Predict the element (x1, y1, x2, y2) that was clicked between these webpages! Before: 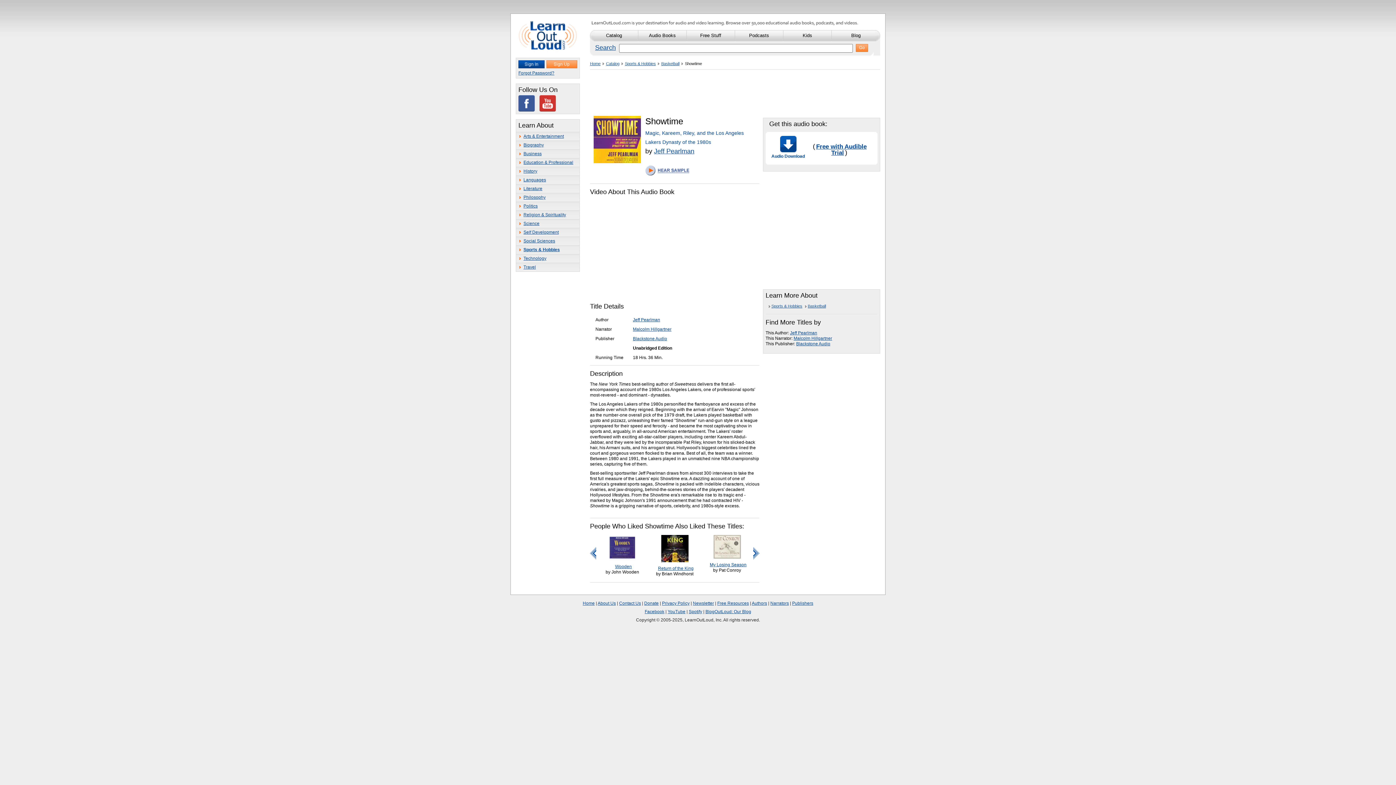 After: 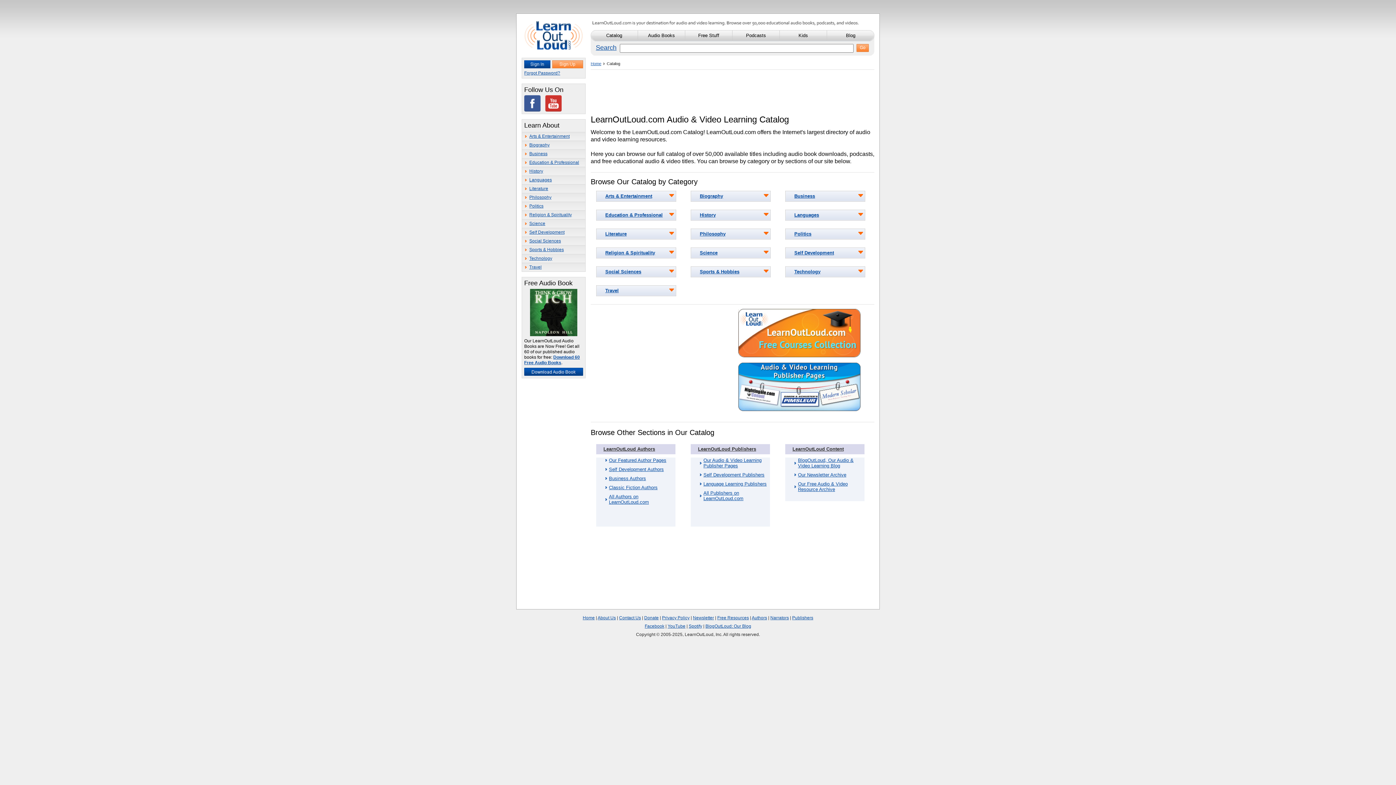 Action: label: Catalog bbox: (590, 30, 638, 41)